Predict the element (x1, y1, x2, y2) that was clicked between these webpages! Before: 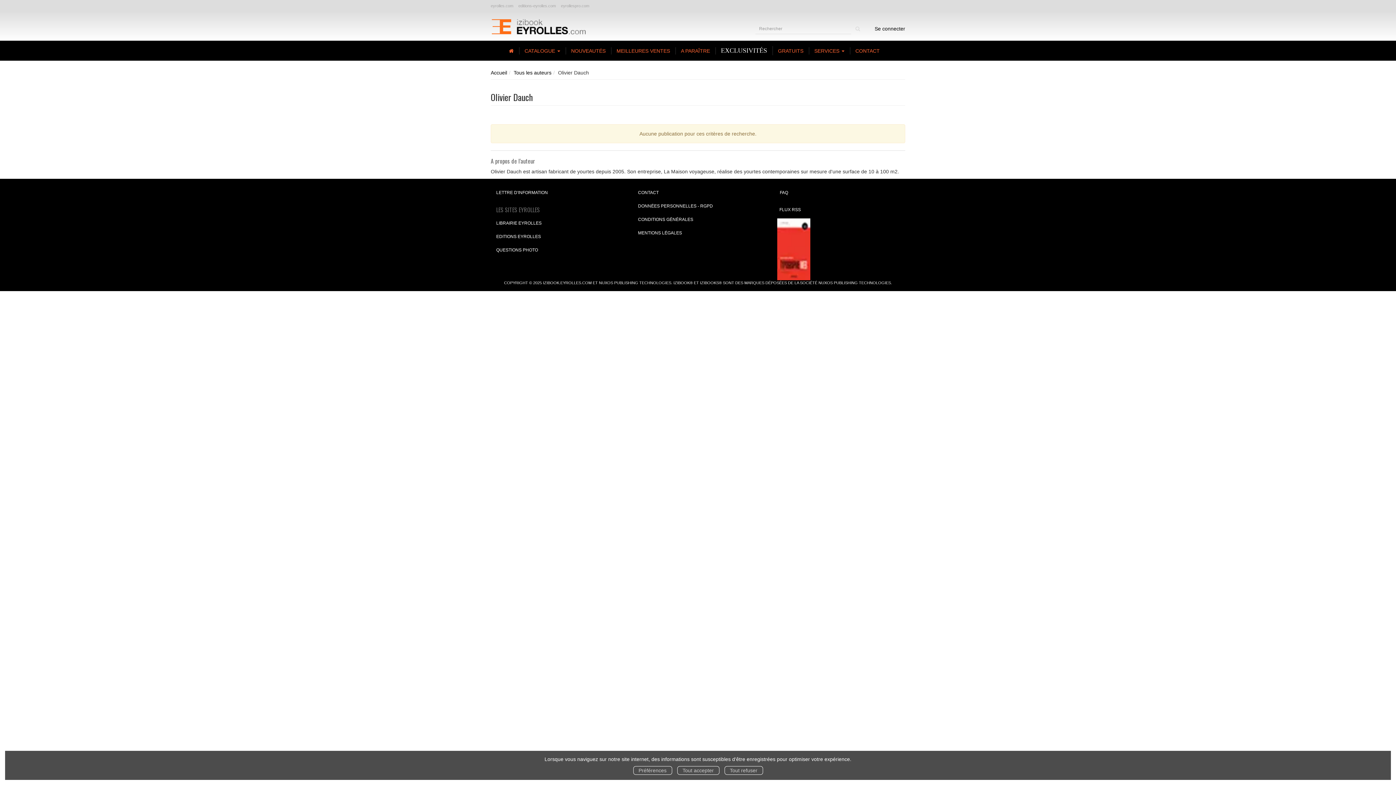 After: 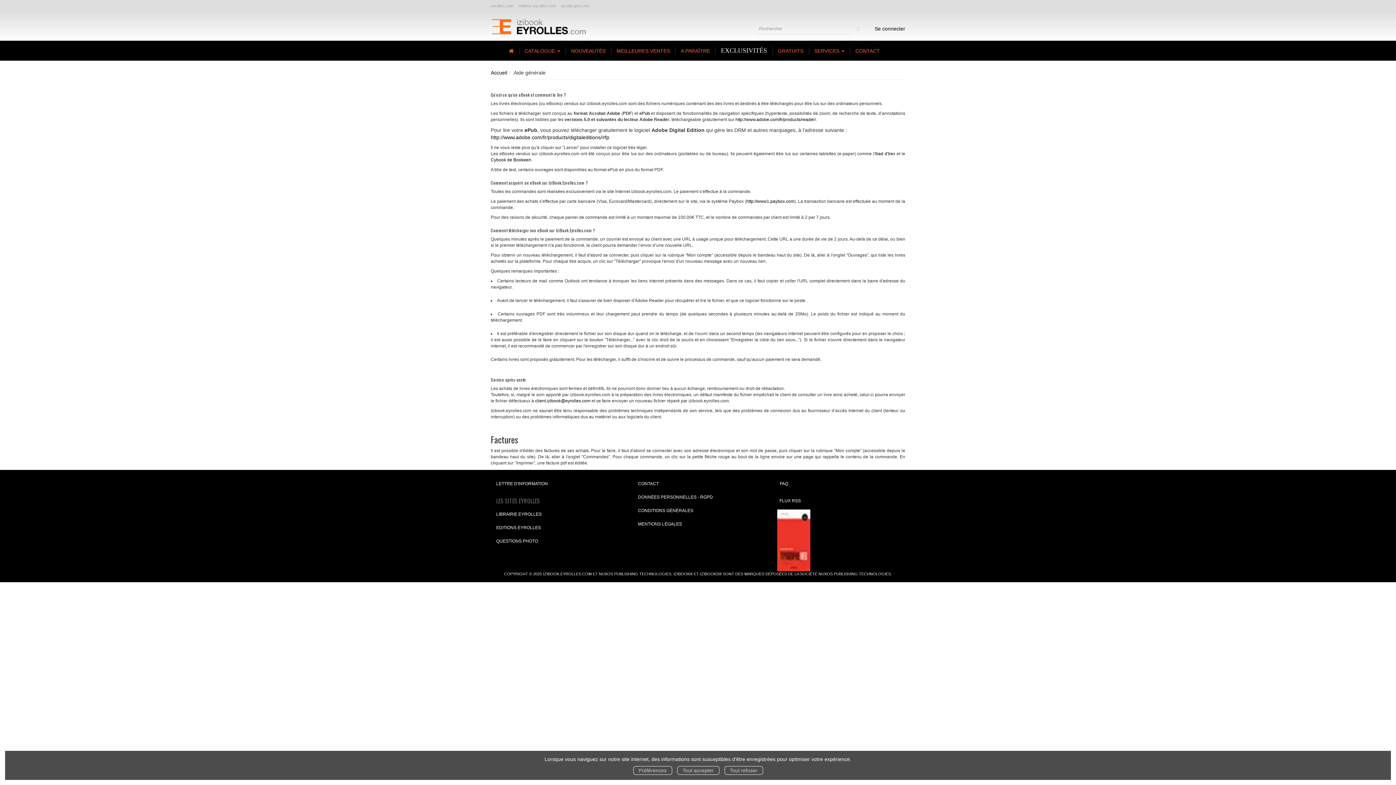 Action: label: FAQ bbox: (780, 190, 788, 195)